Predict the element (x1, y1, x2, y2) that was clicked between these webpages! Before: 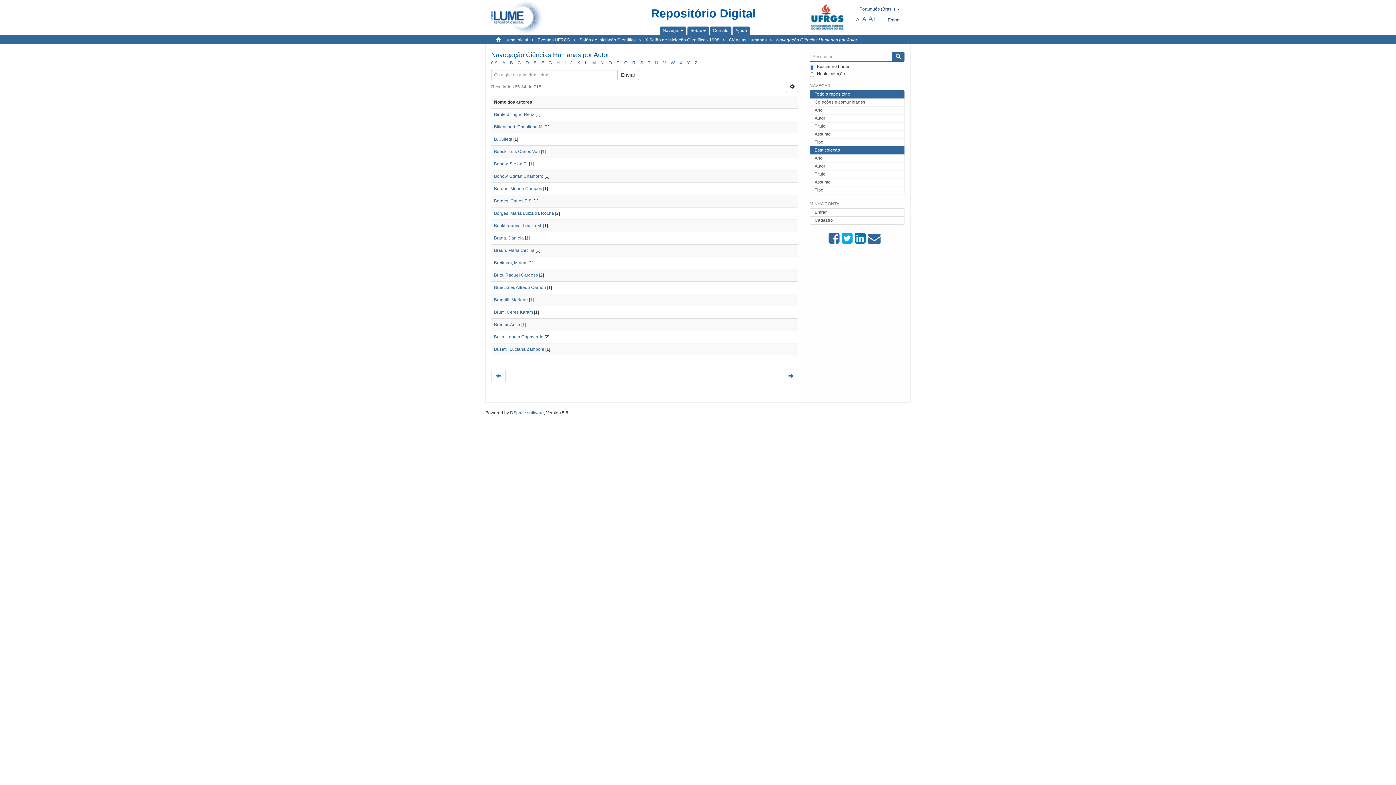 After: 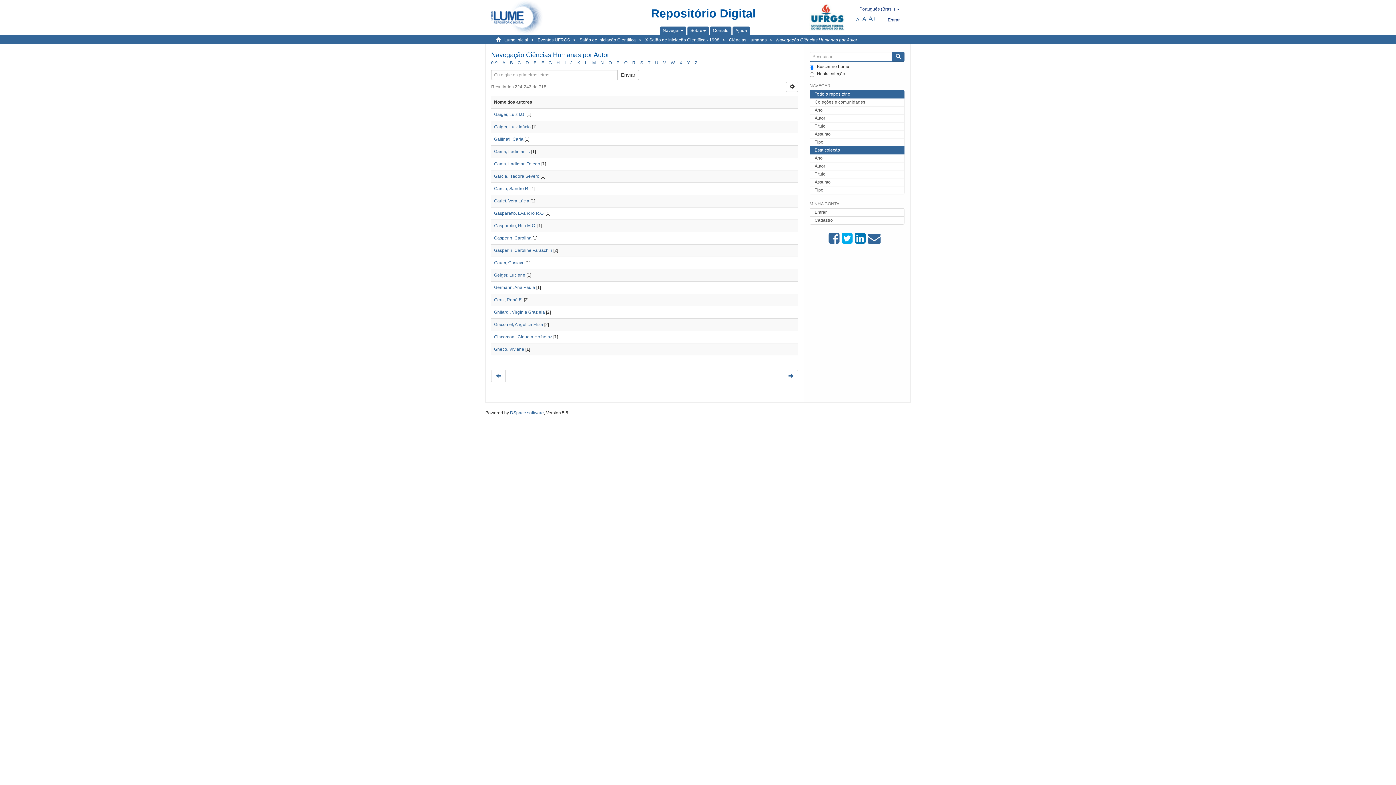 Action: bbox: (548, 60, 552, 65) label: G